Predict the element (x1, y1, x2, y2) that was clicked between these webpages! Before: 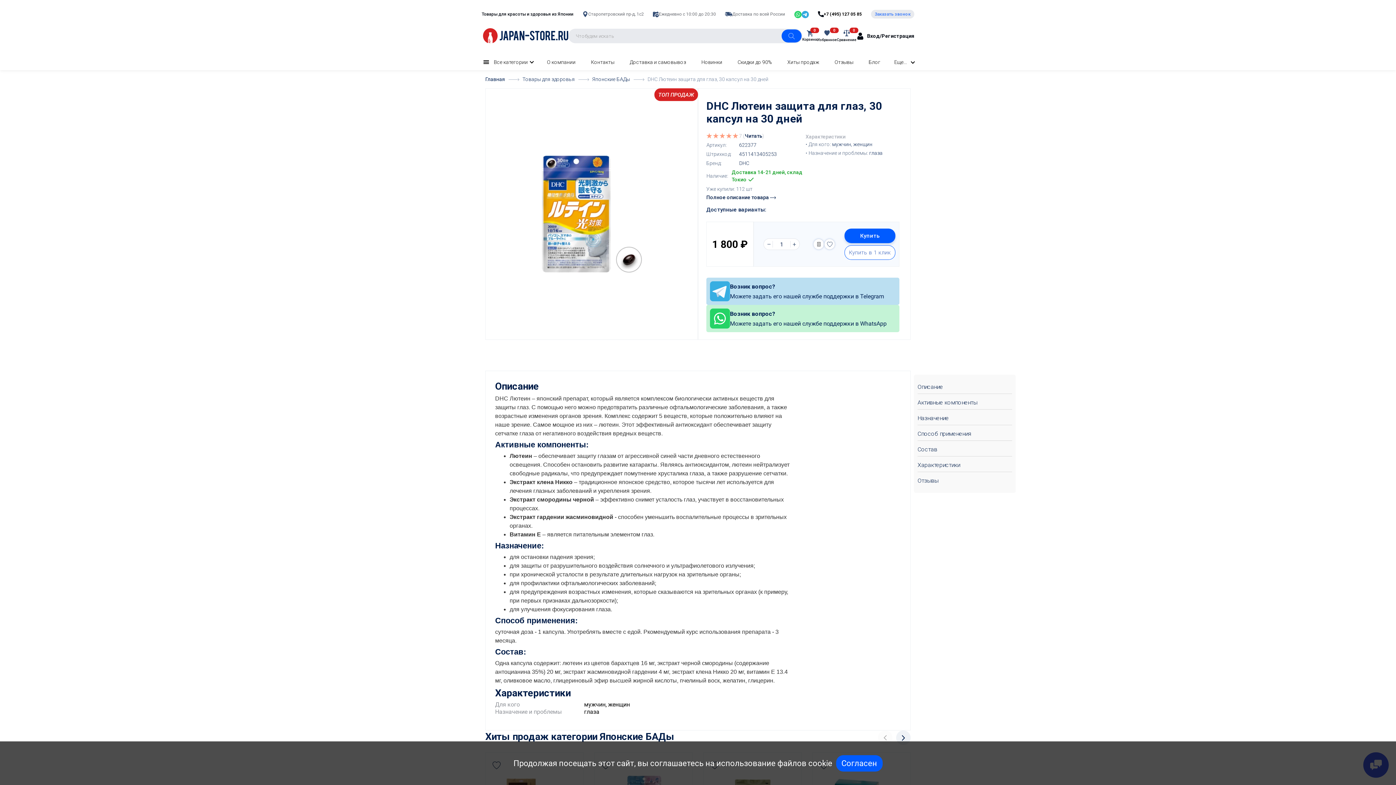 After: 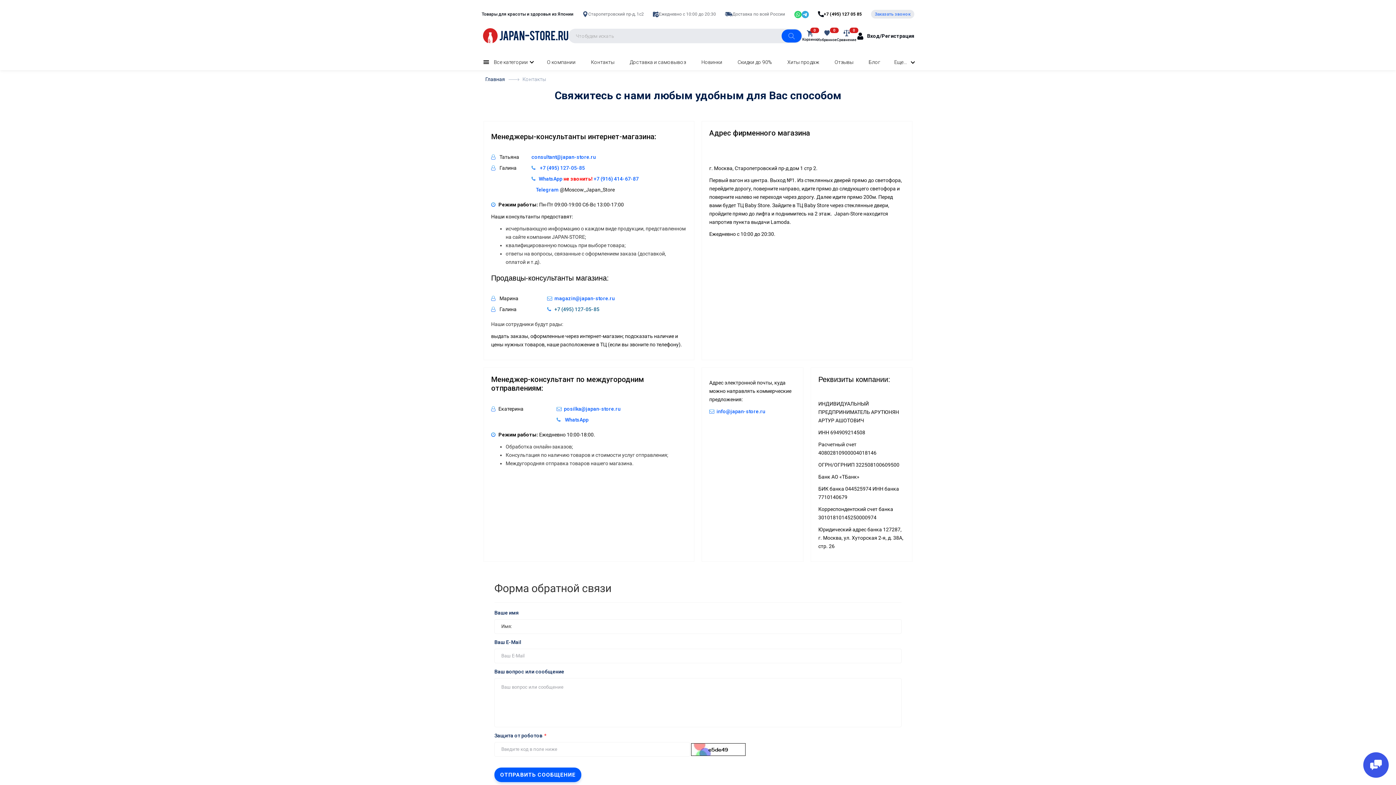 Action: label: Контакты bbox: (583, 54, 622, 70)